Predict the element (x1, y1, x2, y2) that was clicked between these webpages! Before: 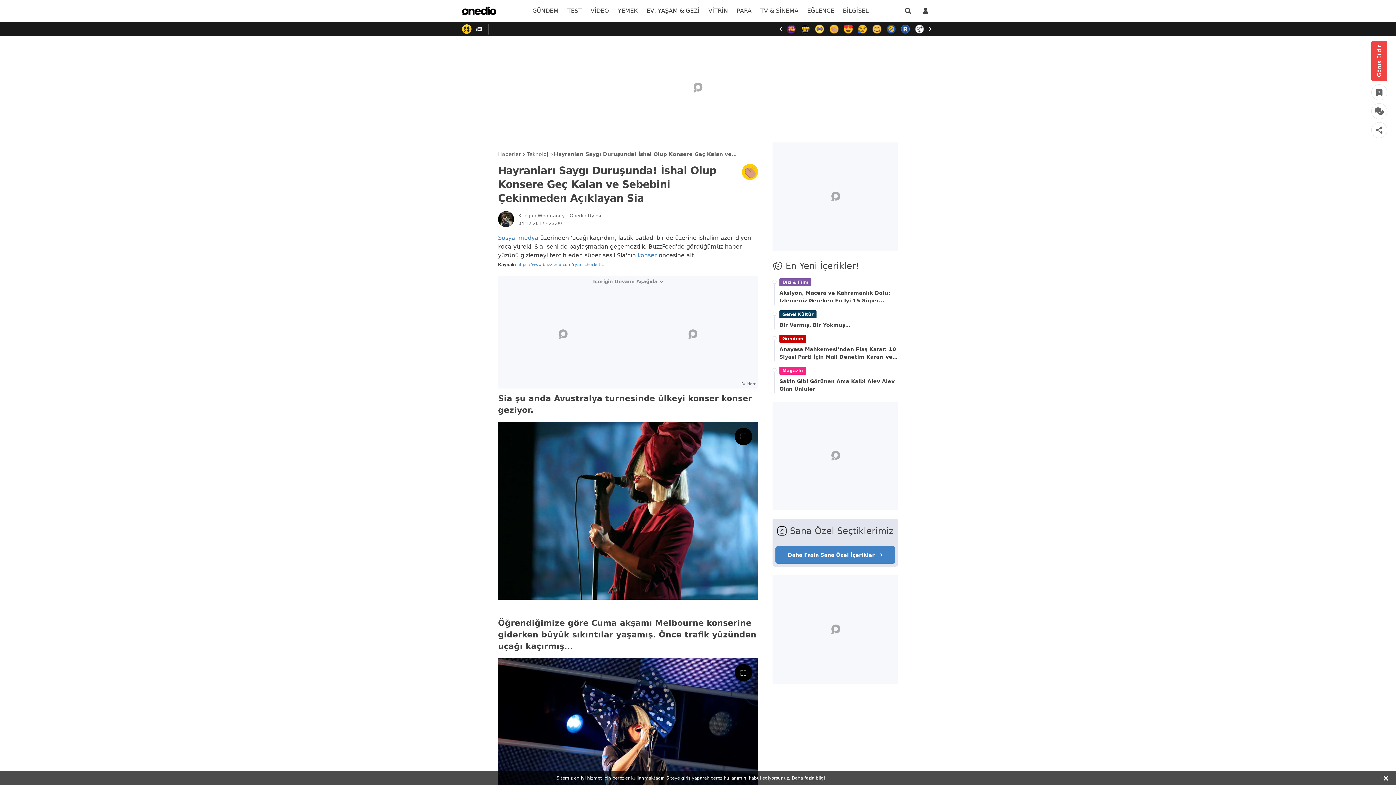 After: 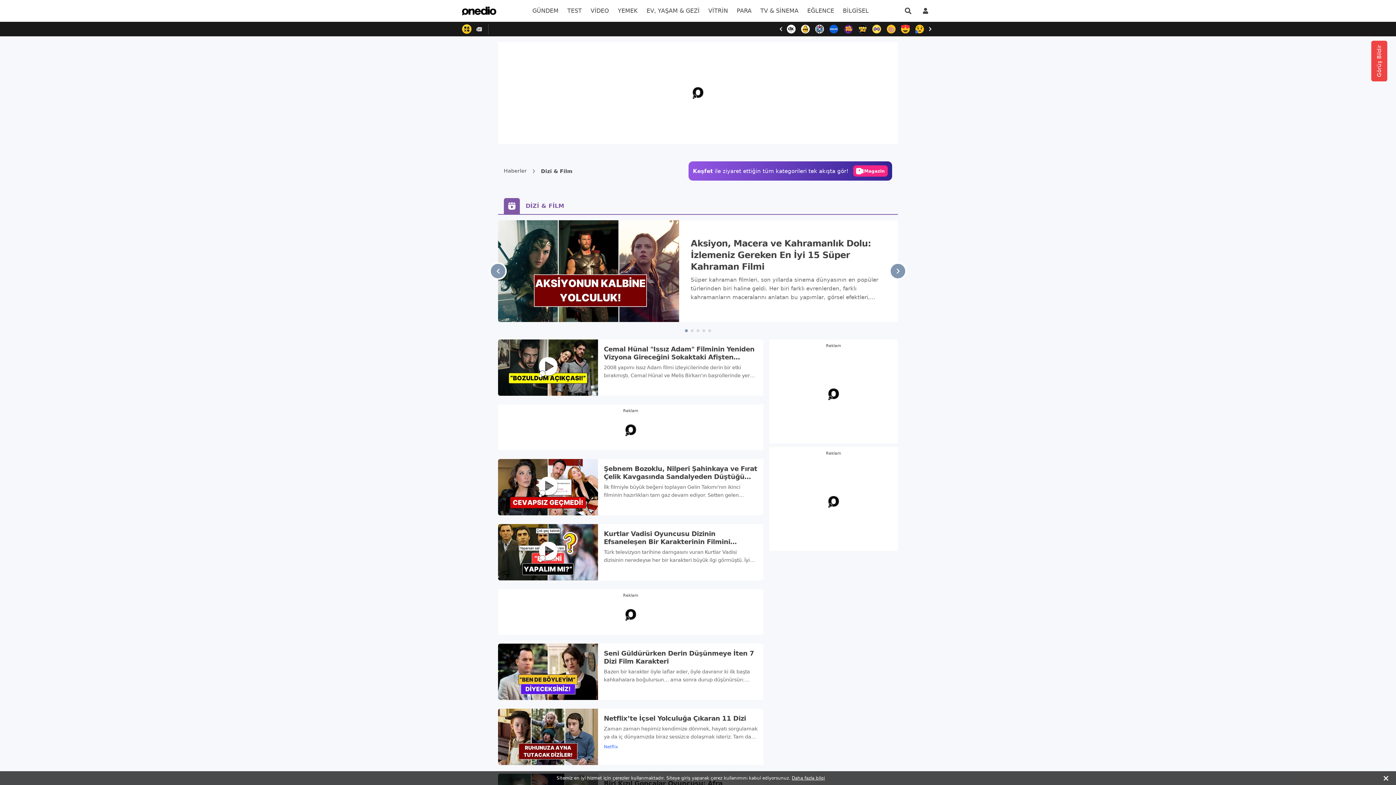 Action: bbox: (779, 278, 811, 286) label: Dizi & Film